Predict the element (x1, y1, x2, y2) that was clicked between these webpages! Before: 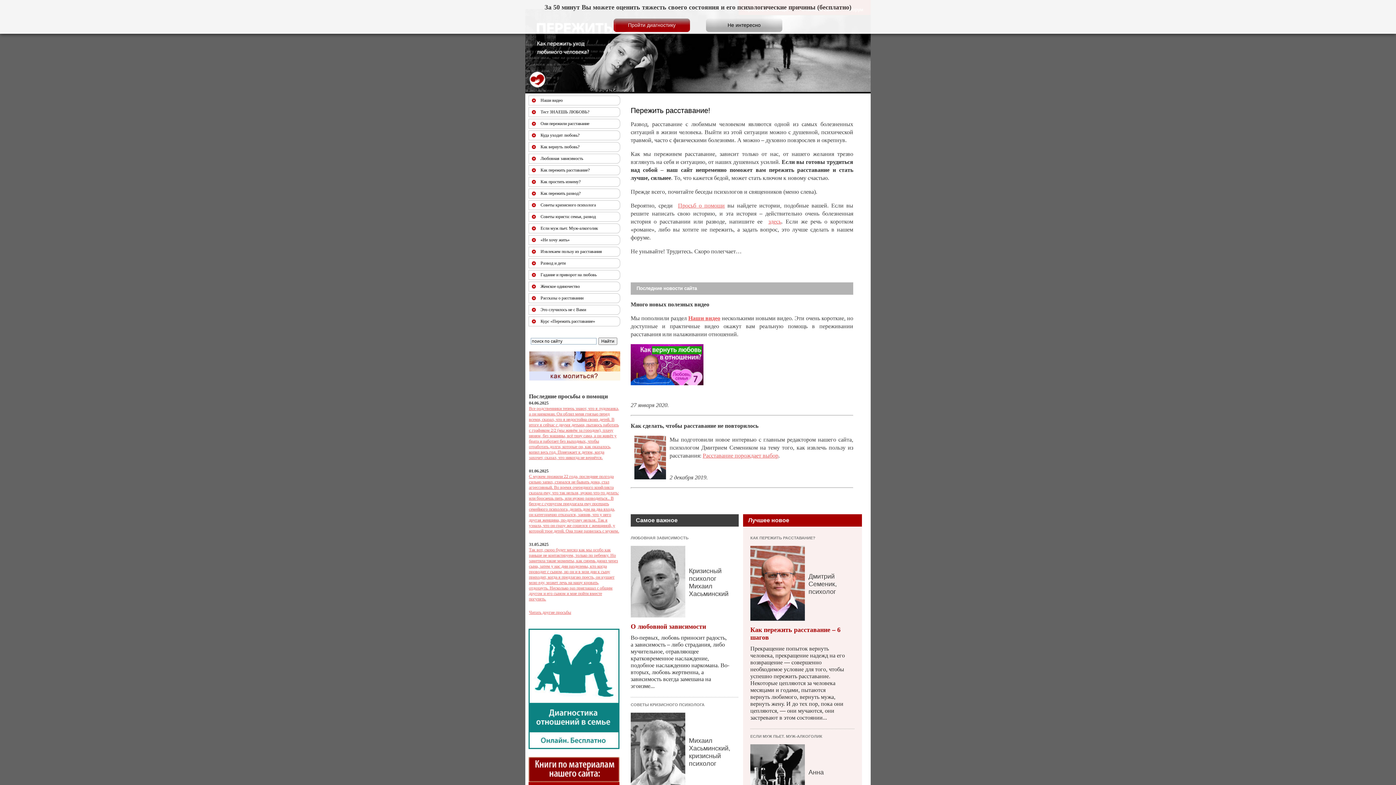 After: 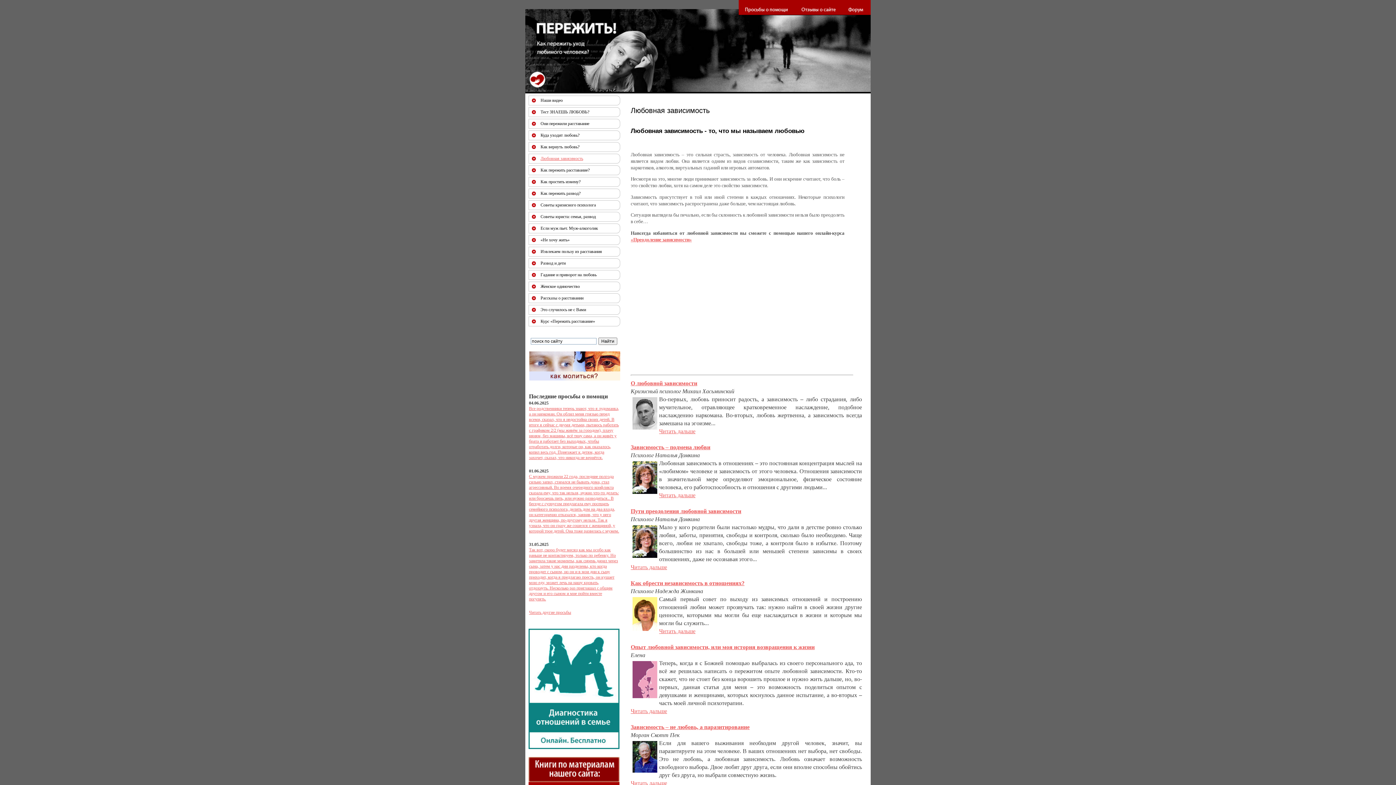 Action: bbox: (540, 156, 583, 161) label: Любовная зависимость